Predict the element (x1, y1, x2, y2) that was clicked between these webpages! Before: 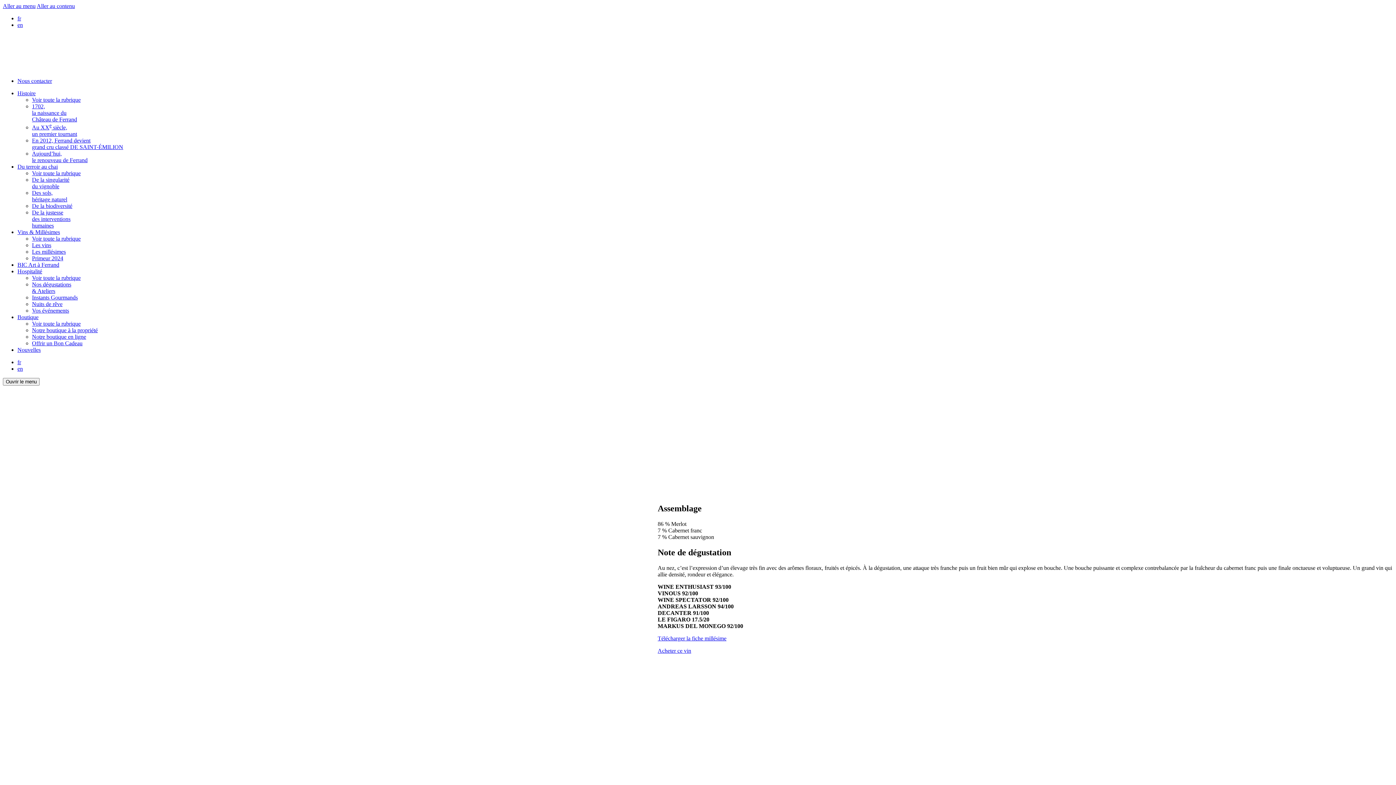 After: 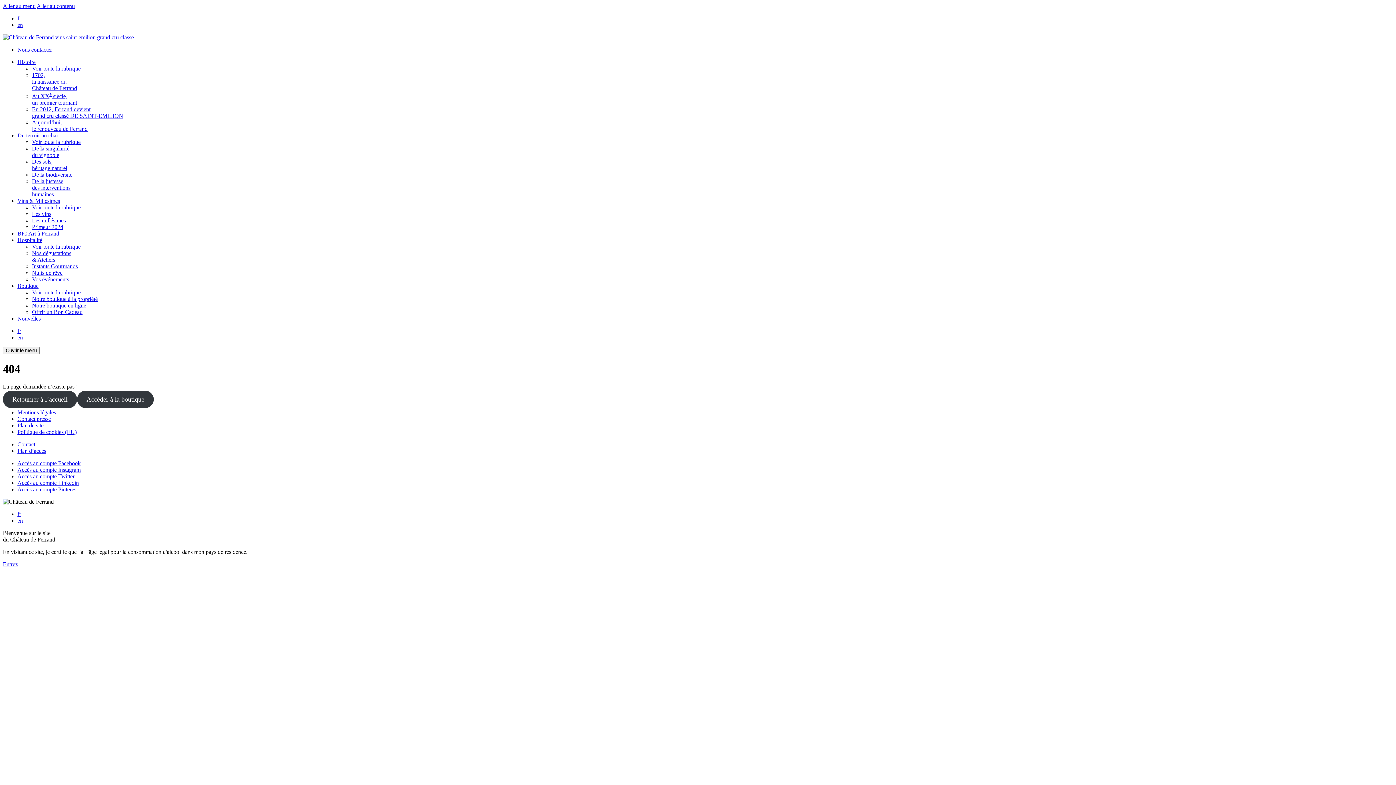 Action: label: Télécharger la fiche millésime bbox: (657, 635, 726, 641)